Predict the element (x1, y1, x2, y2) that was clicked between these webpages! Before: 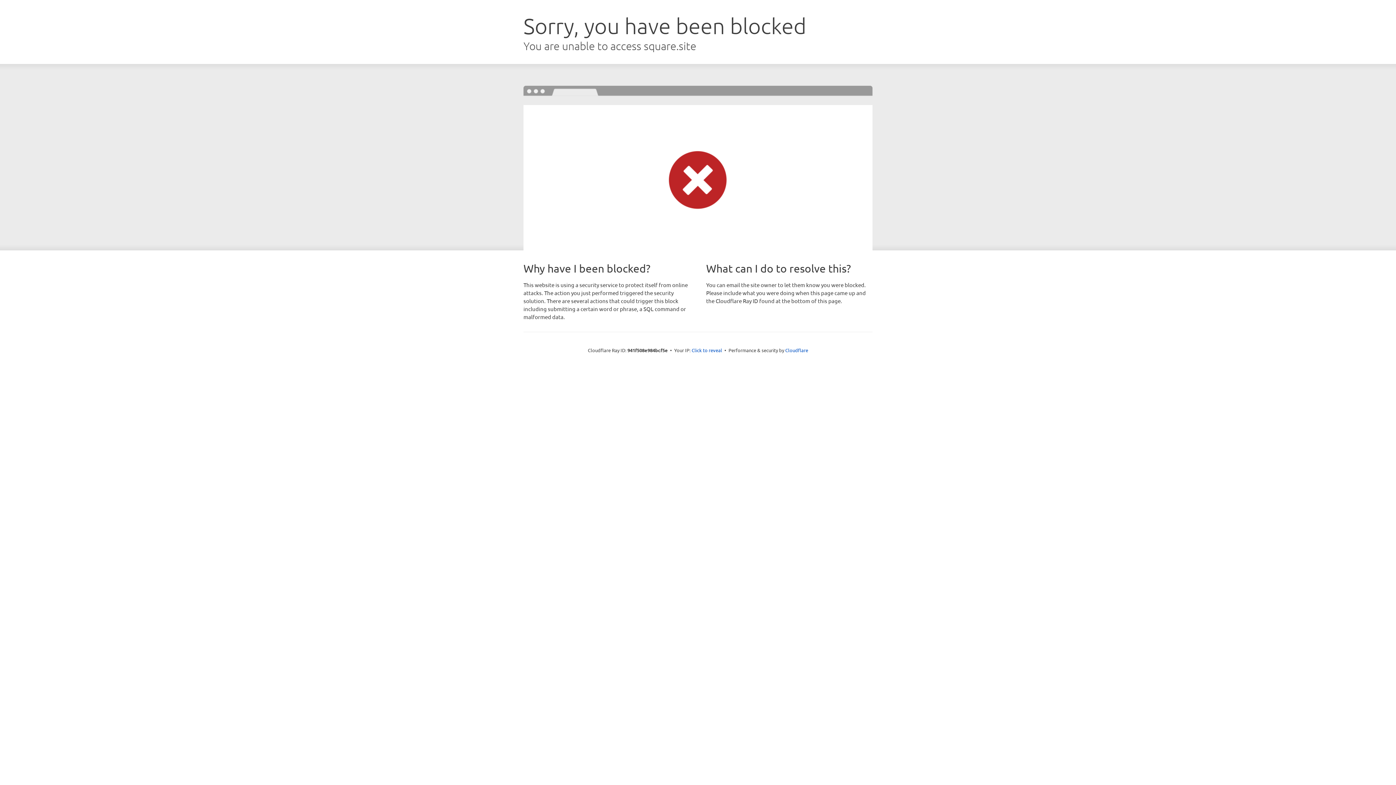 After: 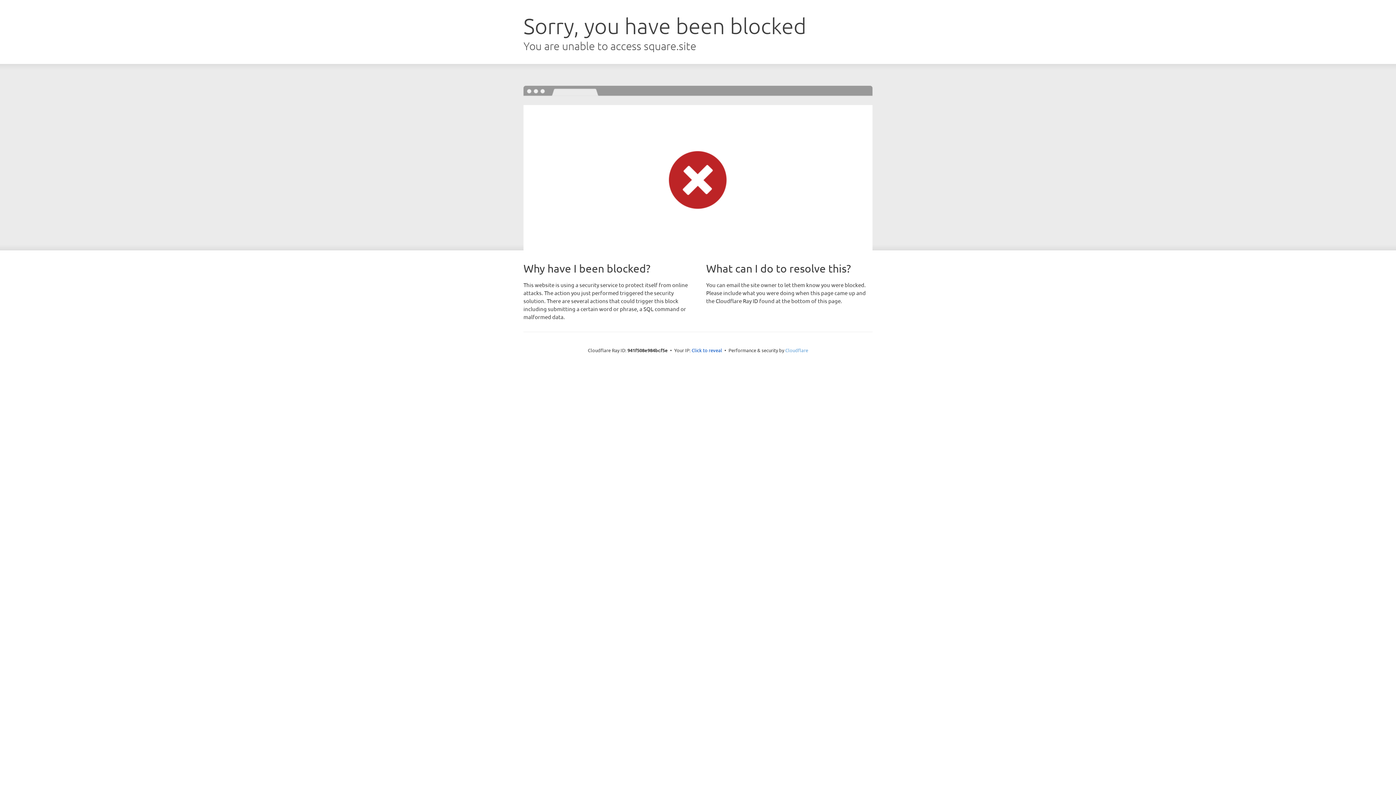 Action: bbox: (785, 347, 808, 353) label: Cloudflare